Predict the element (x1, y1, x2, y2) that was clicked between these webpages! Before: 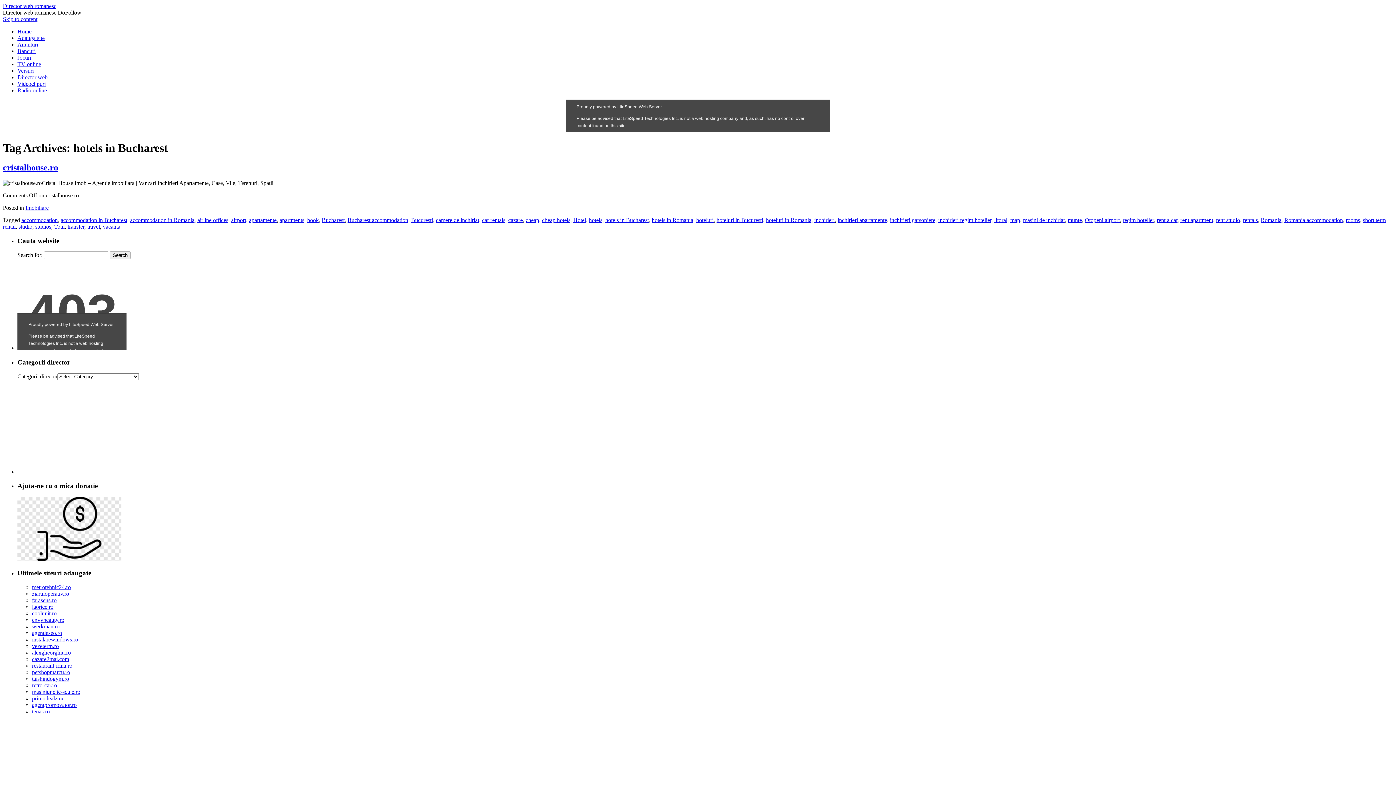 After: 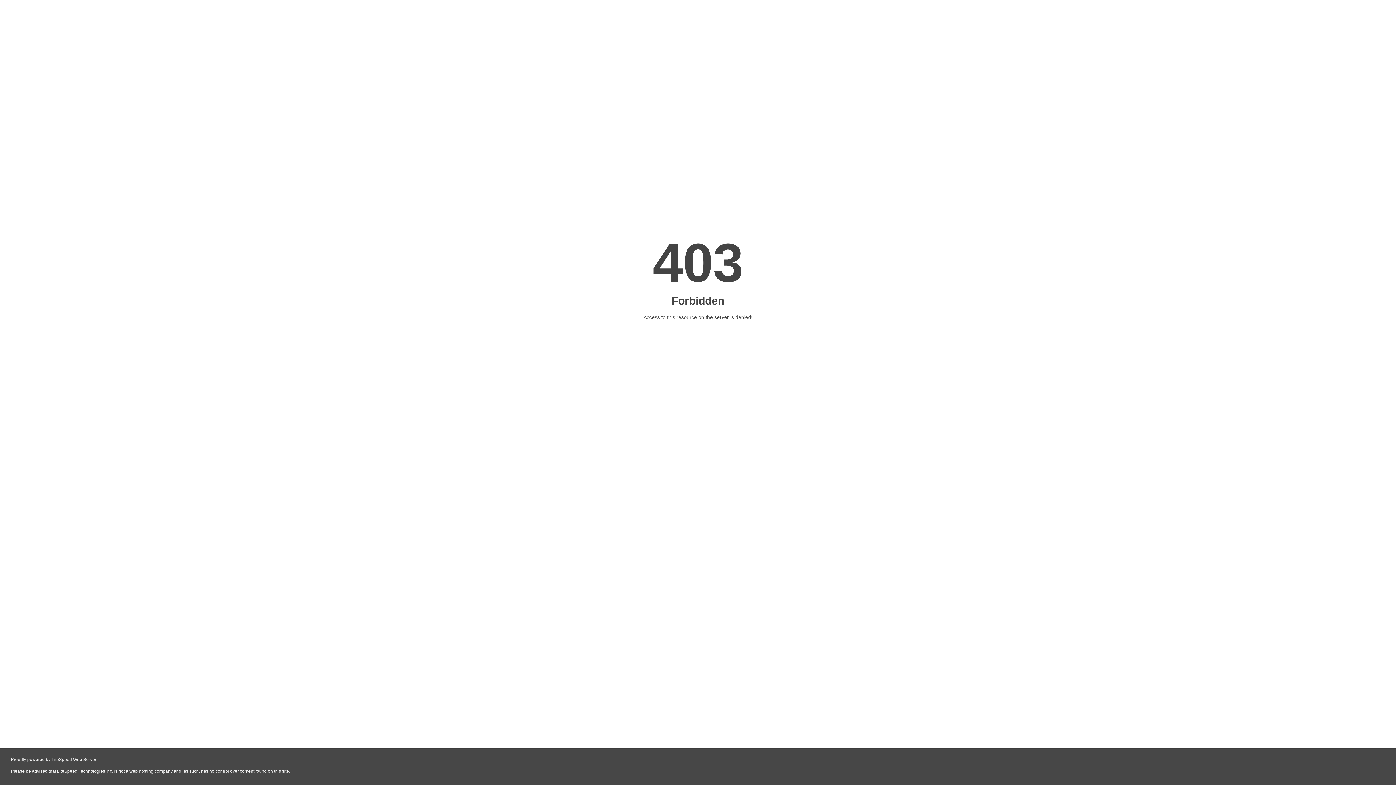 Action: label: Hotel bbox: (573, 217, 586, 223)